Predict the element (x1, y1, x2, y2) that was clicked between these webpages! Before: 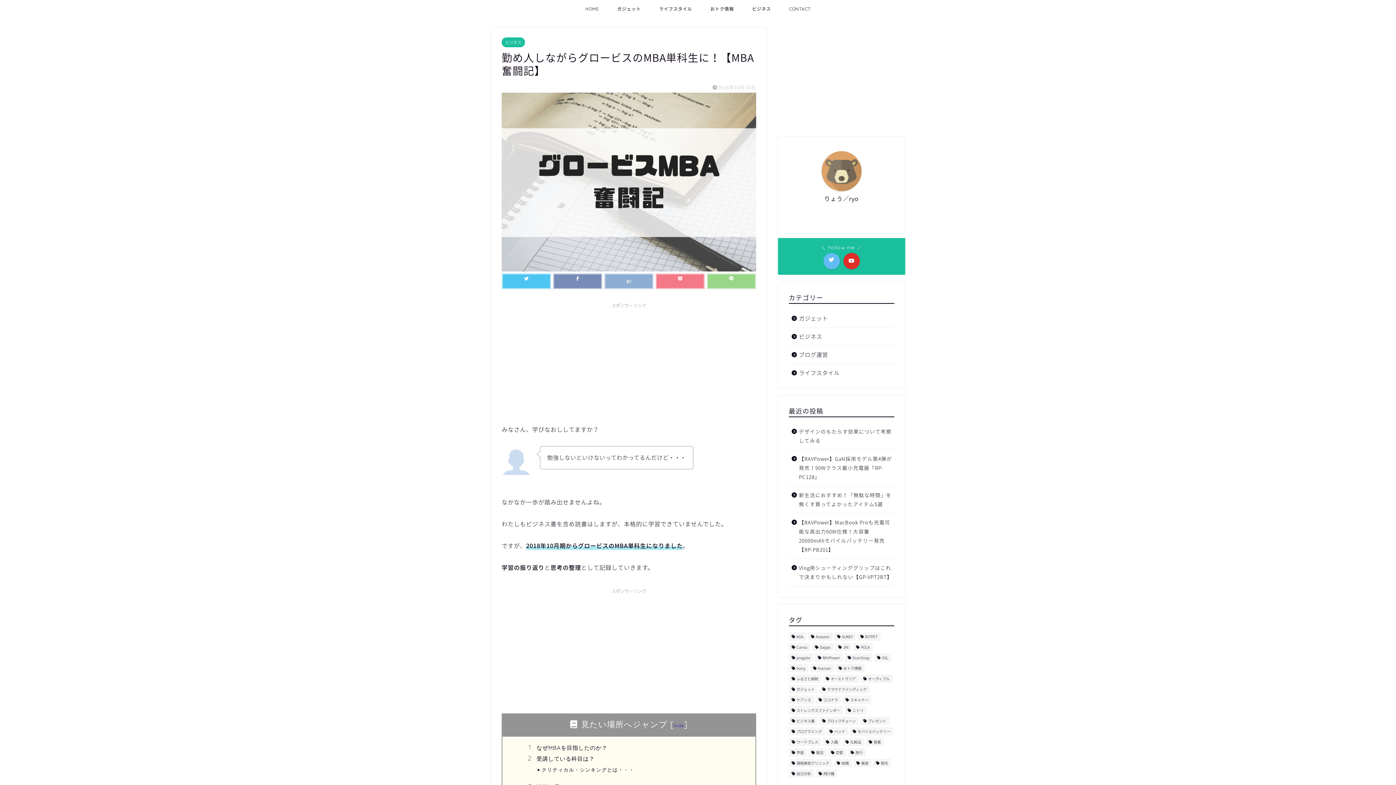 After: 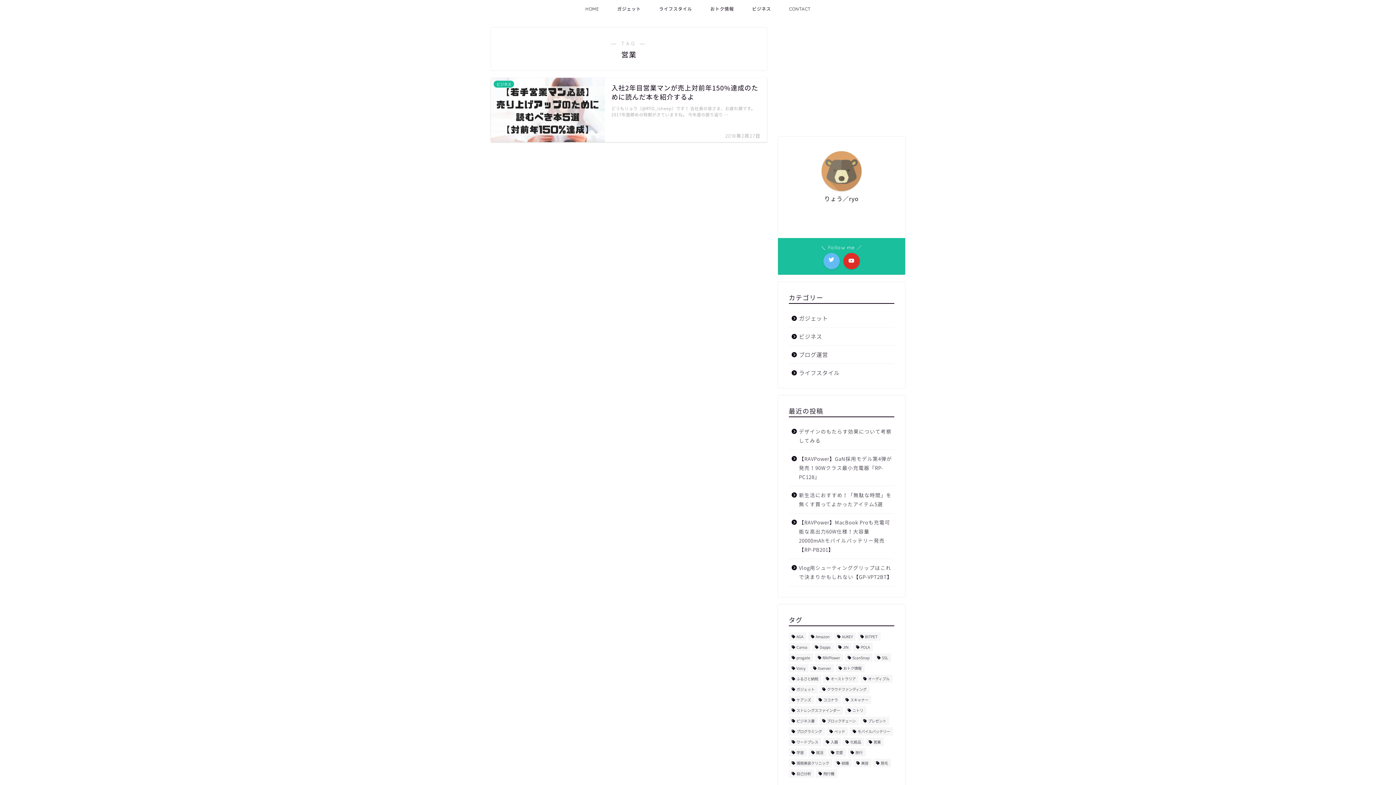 Action: label: 営業 (1個の項目) bbox: (866, 738, 883, 746)